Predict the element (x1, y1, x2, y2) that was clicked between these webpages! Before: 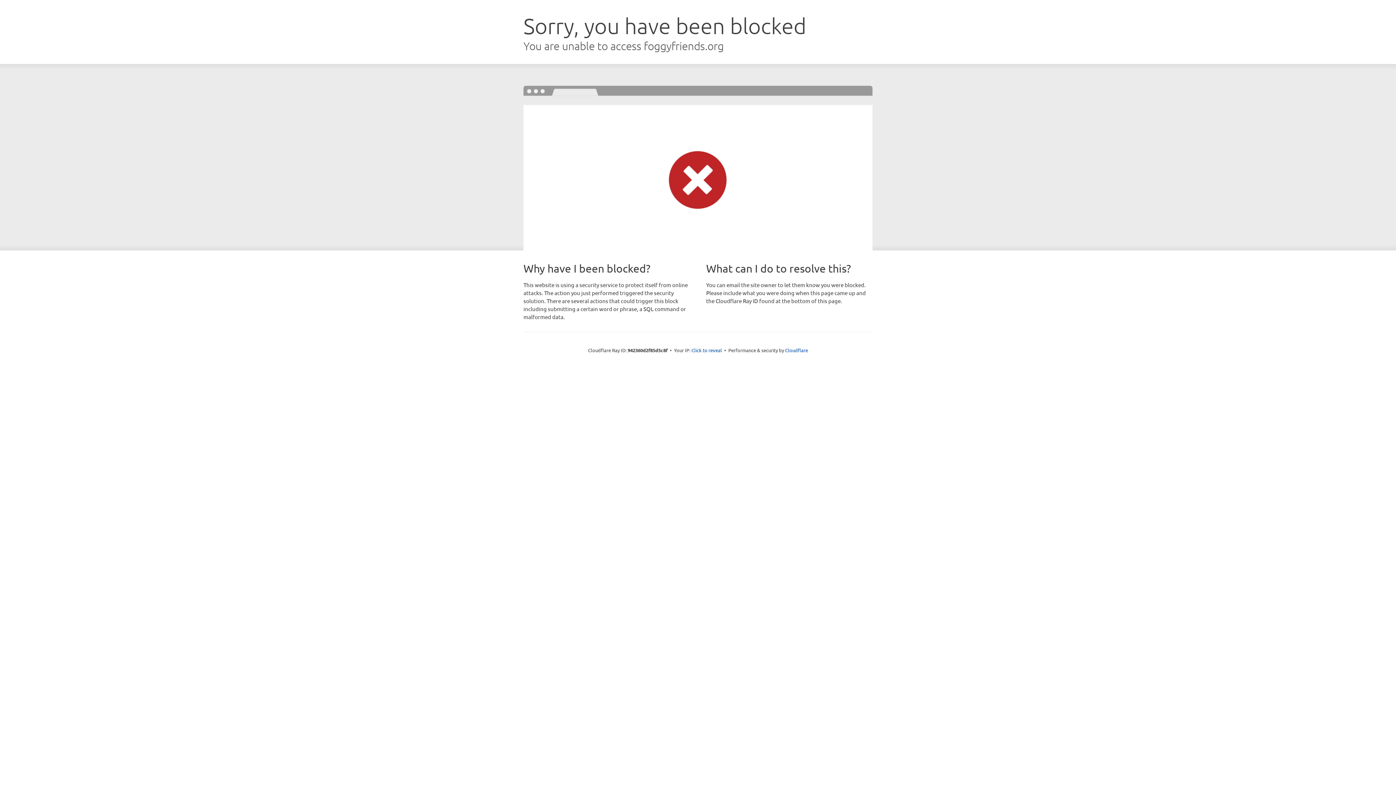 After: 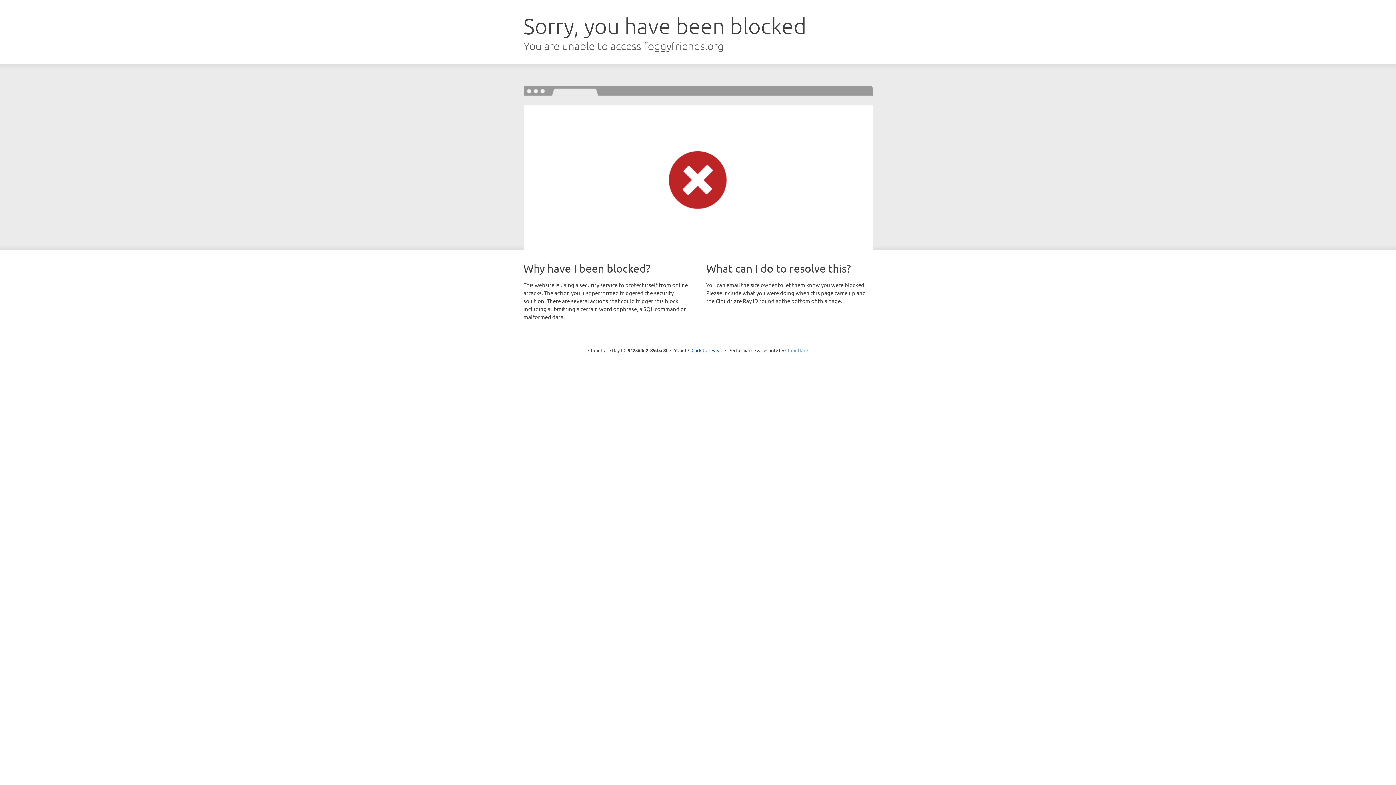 Action: label: Cloudflare bbox: (785, 347, 808, 353)